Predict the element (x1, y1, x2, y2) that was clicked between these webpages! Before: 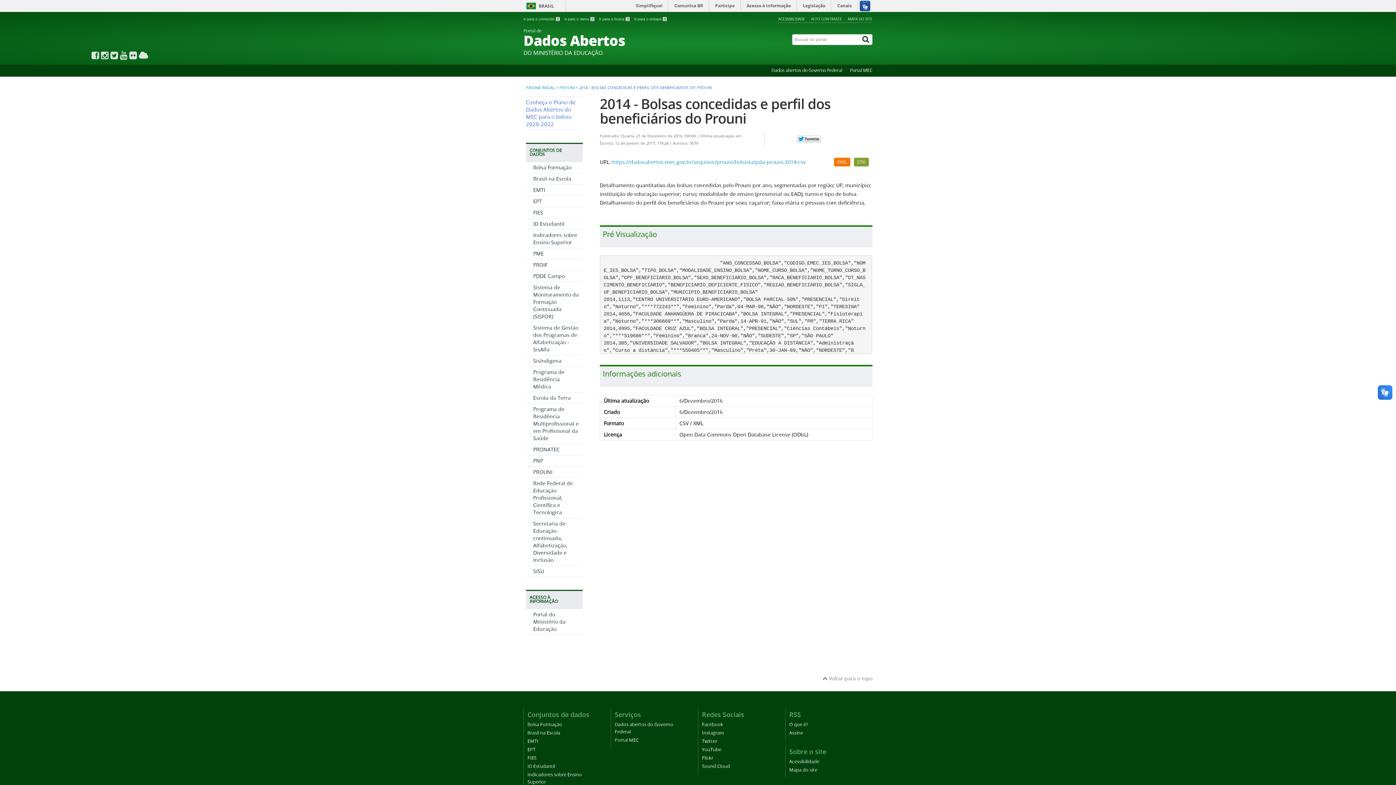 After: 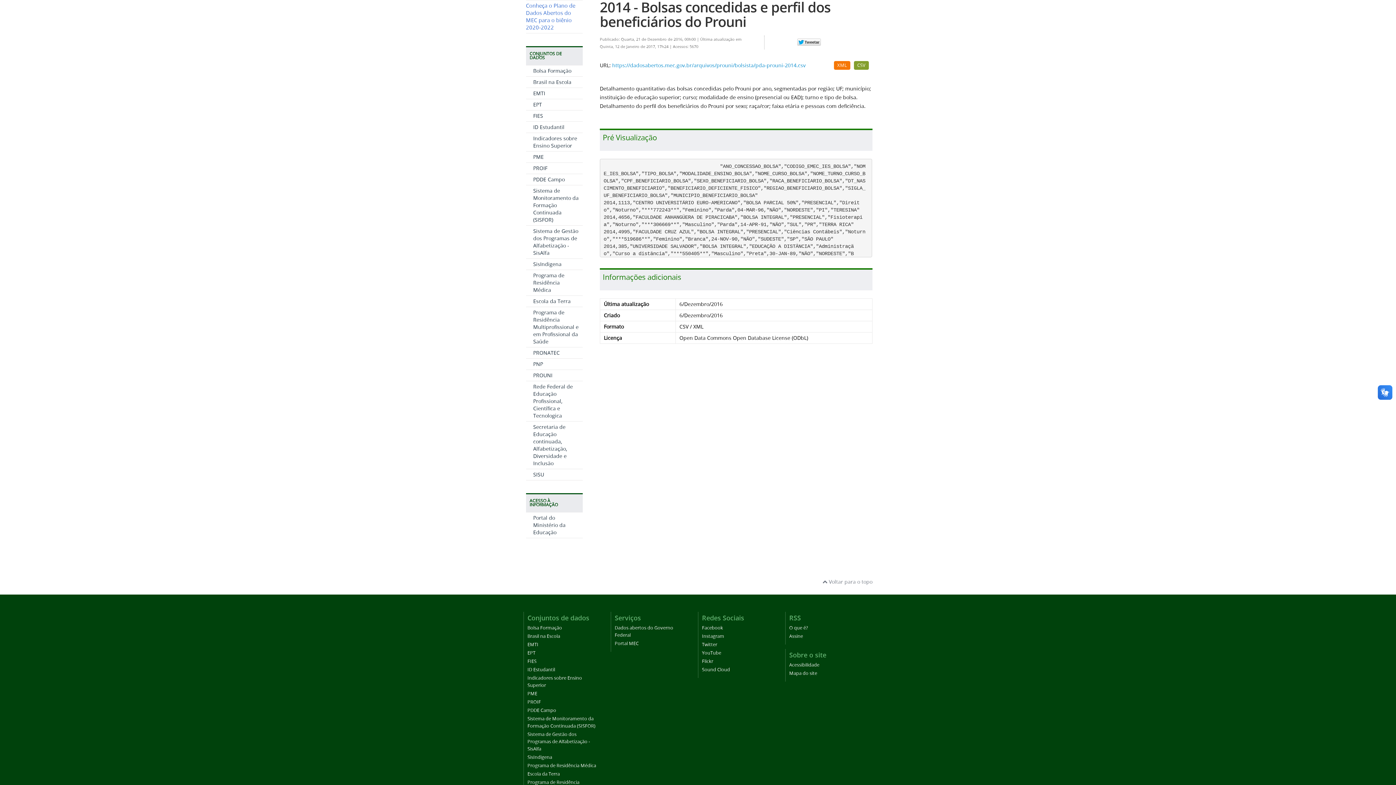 Action: bbox: (564, 17, 595, 21) label: Ir para o menu 2 